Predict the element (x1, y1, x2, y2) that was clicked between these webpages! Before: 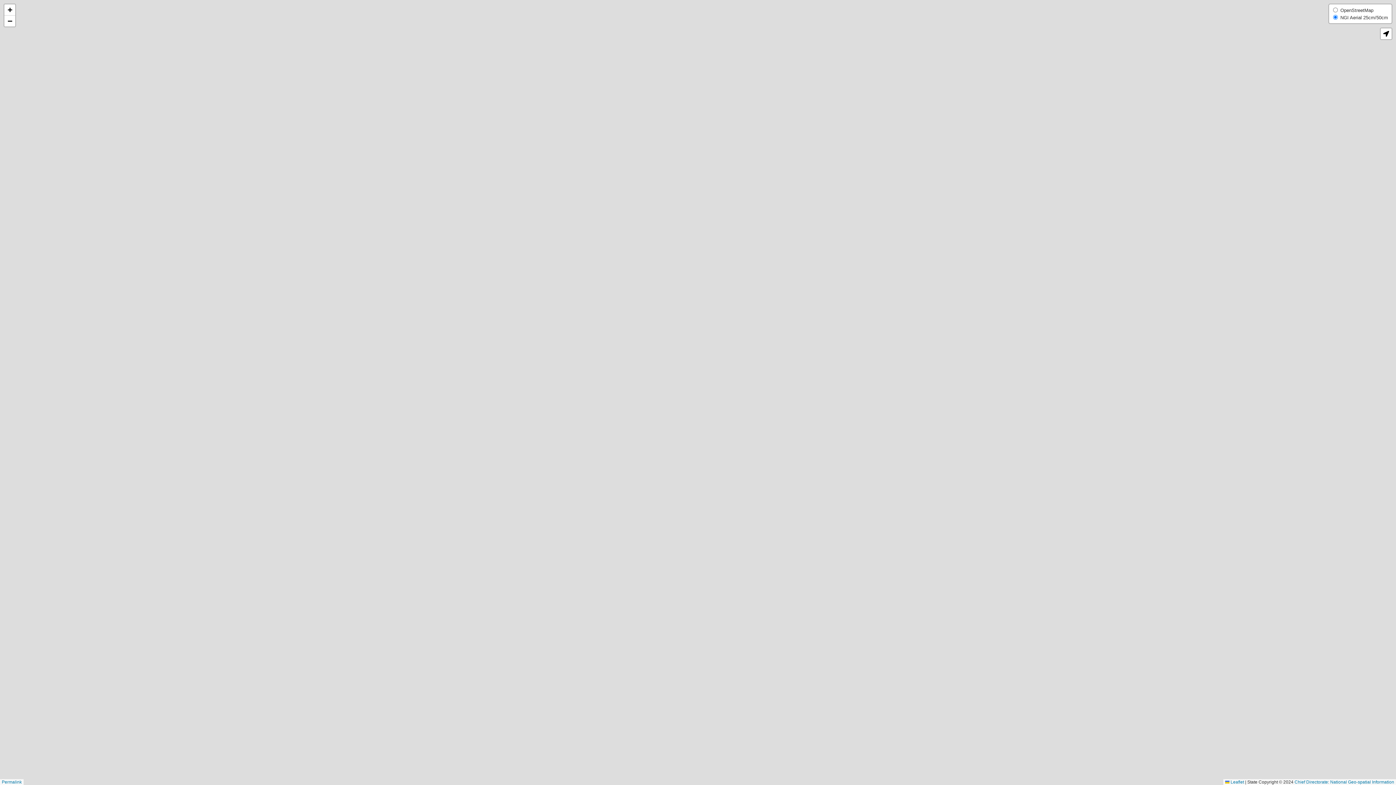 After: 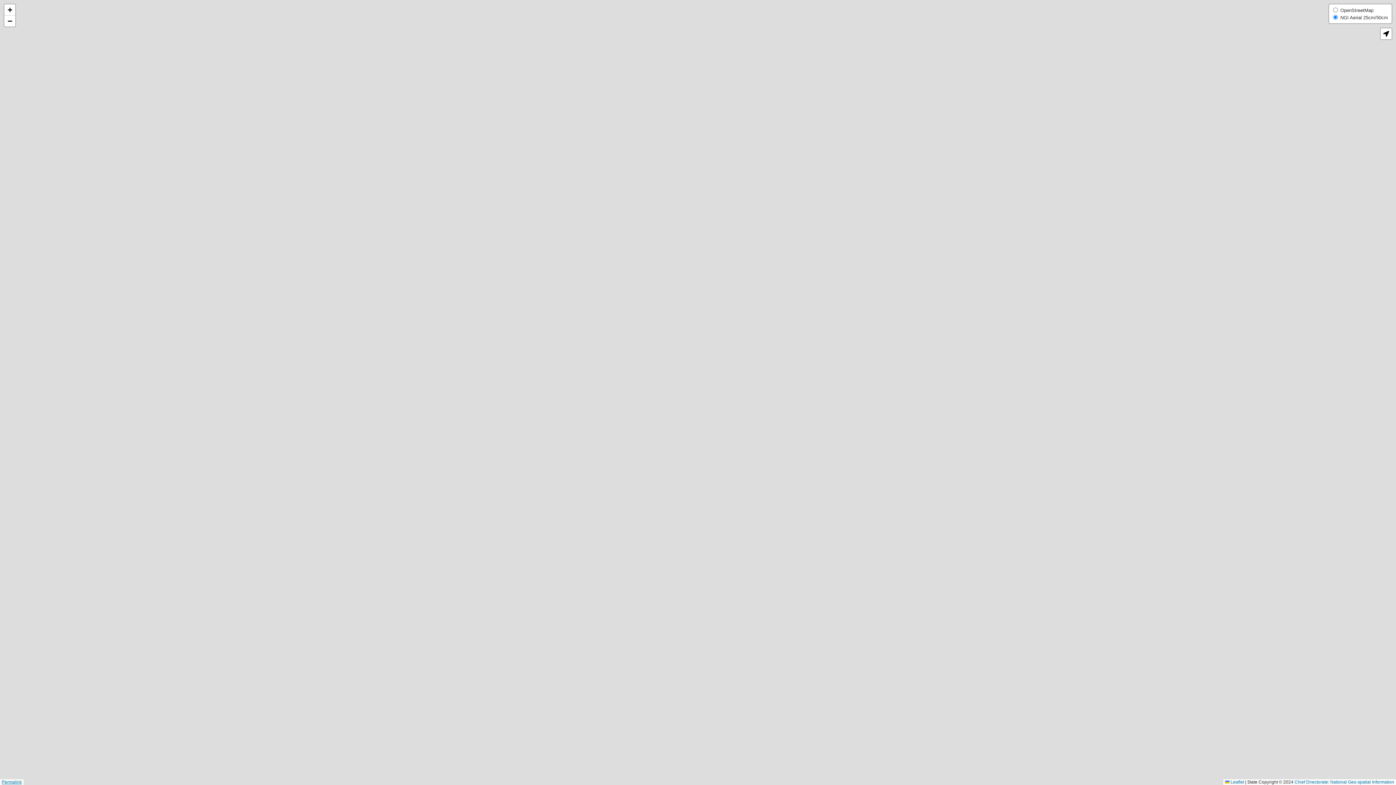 Action: label: Permalink bbox: (1, 780, 21, 785)